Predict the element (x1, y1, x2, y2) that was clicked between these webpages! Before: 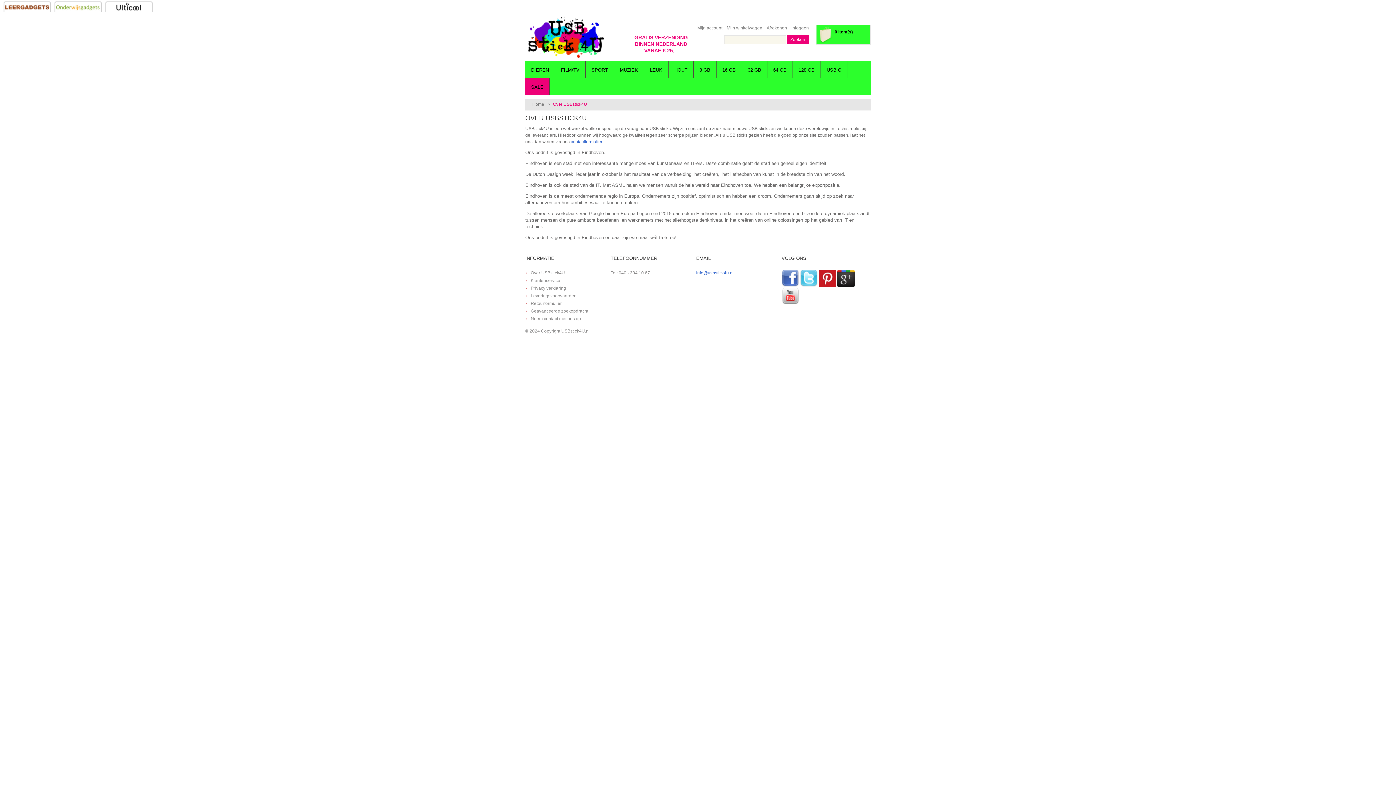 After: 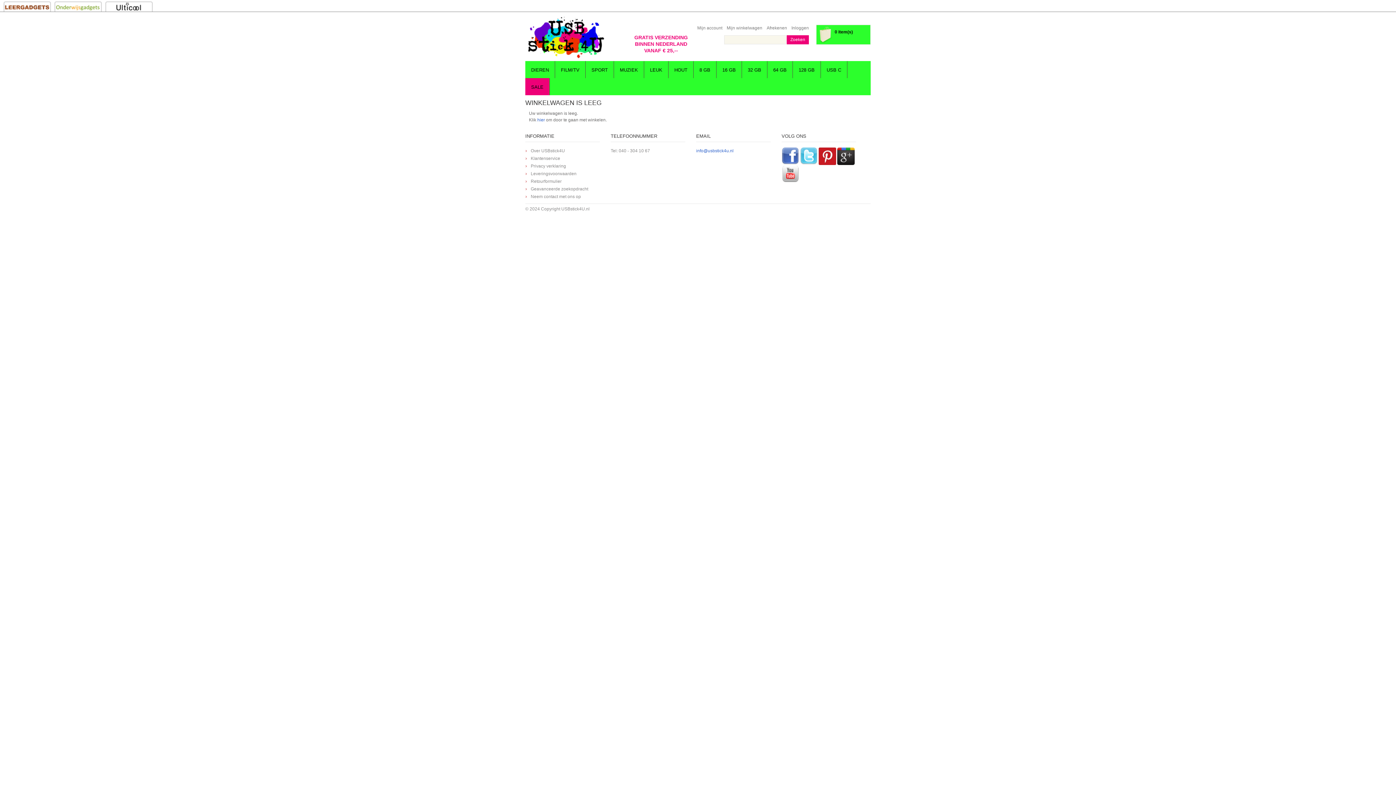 Action: label: Afrekenen bbox: (766, 24, 787, 31)